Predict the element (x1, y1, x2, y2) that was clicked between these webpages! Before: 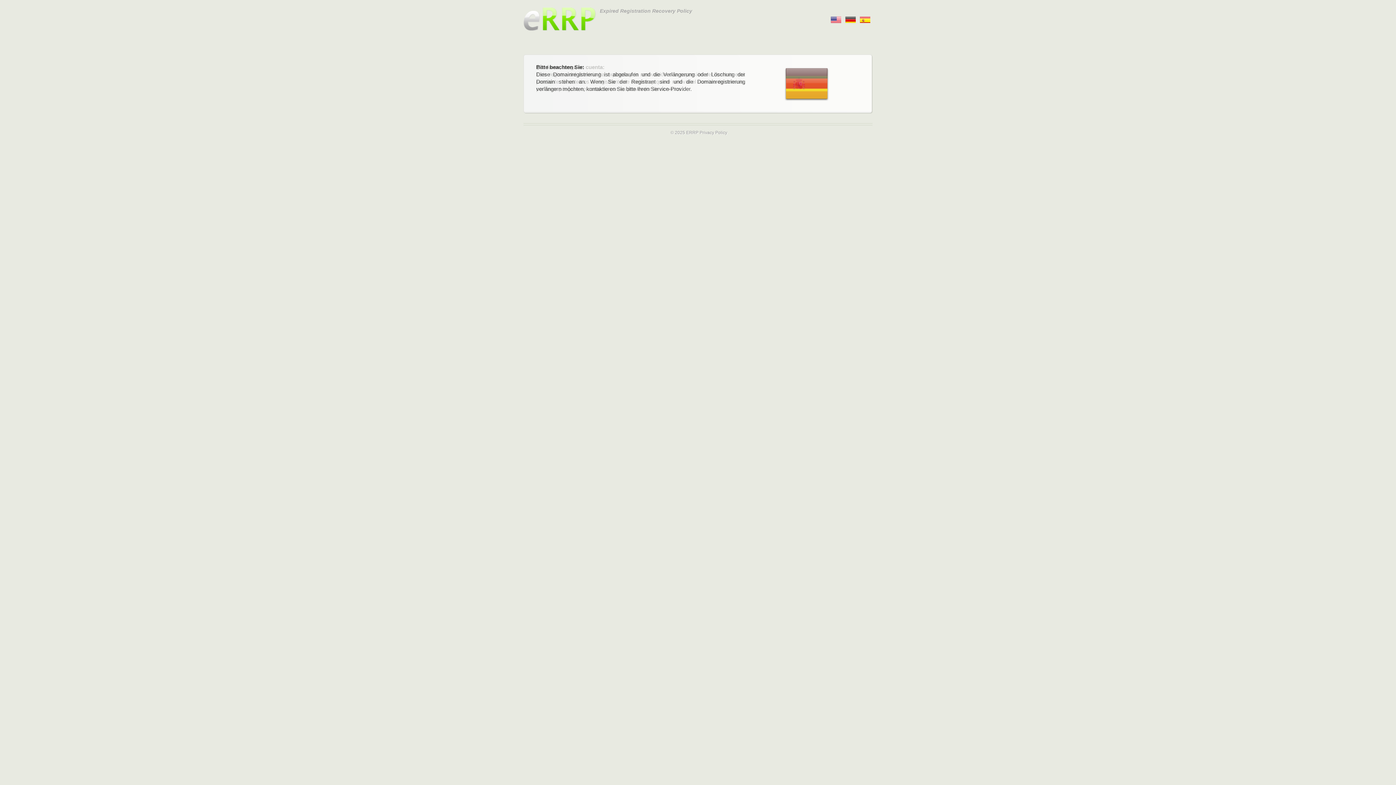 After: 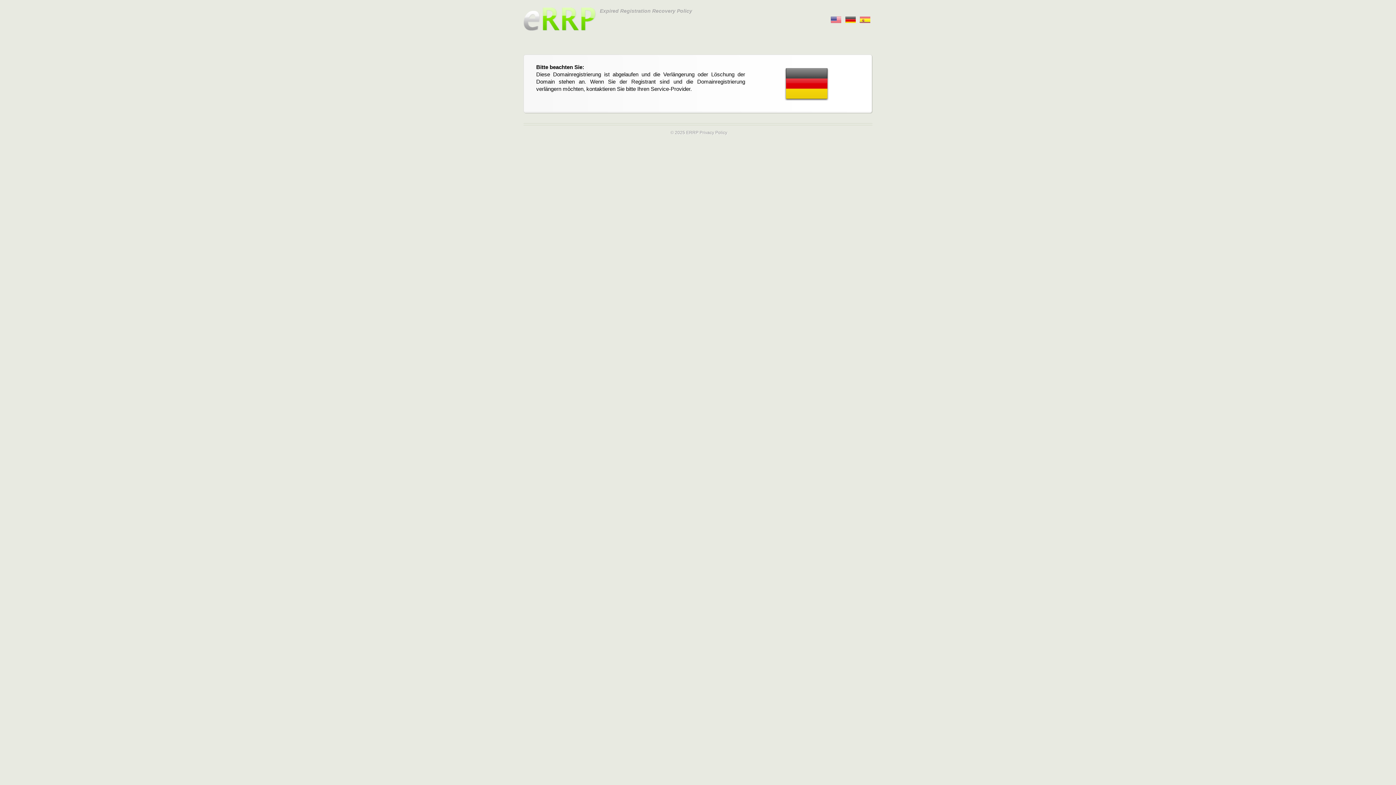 Action: label:       bbox: (859, 14, 870, 22)